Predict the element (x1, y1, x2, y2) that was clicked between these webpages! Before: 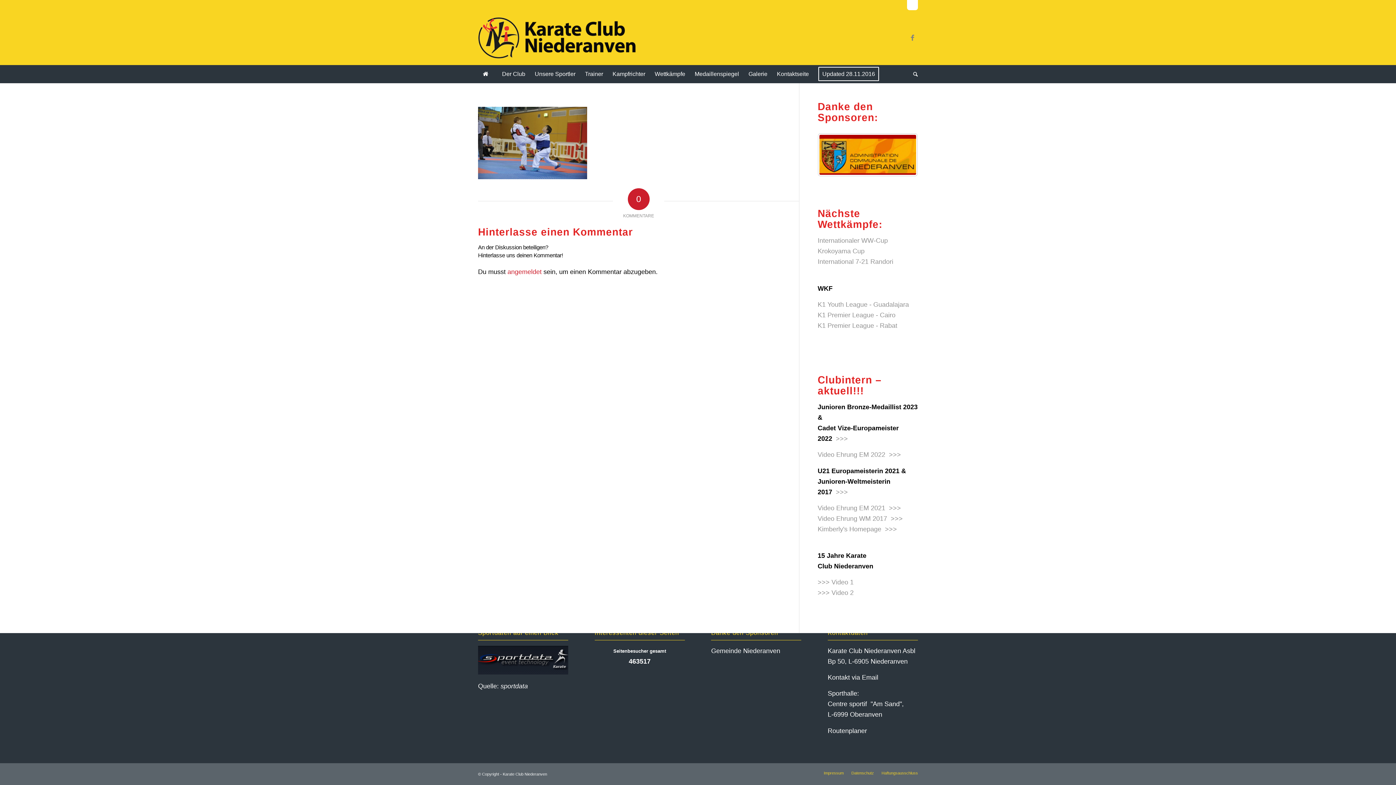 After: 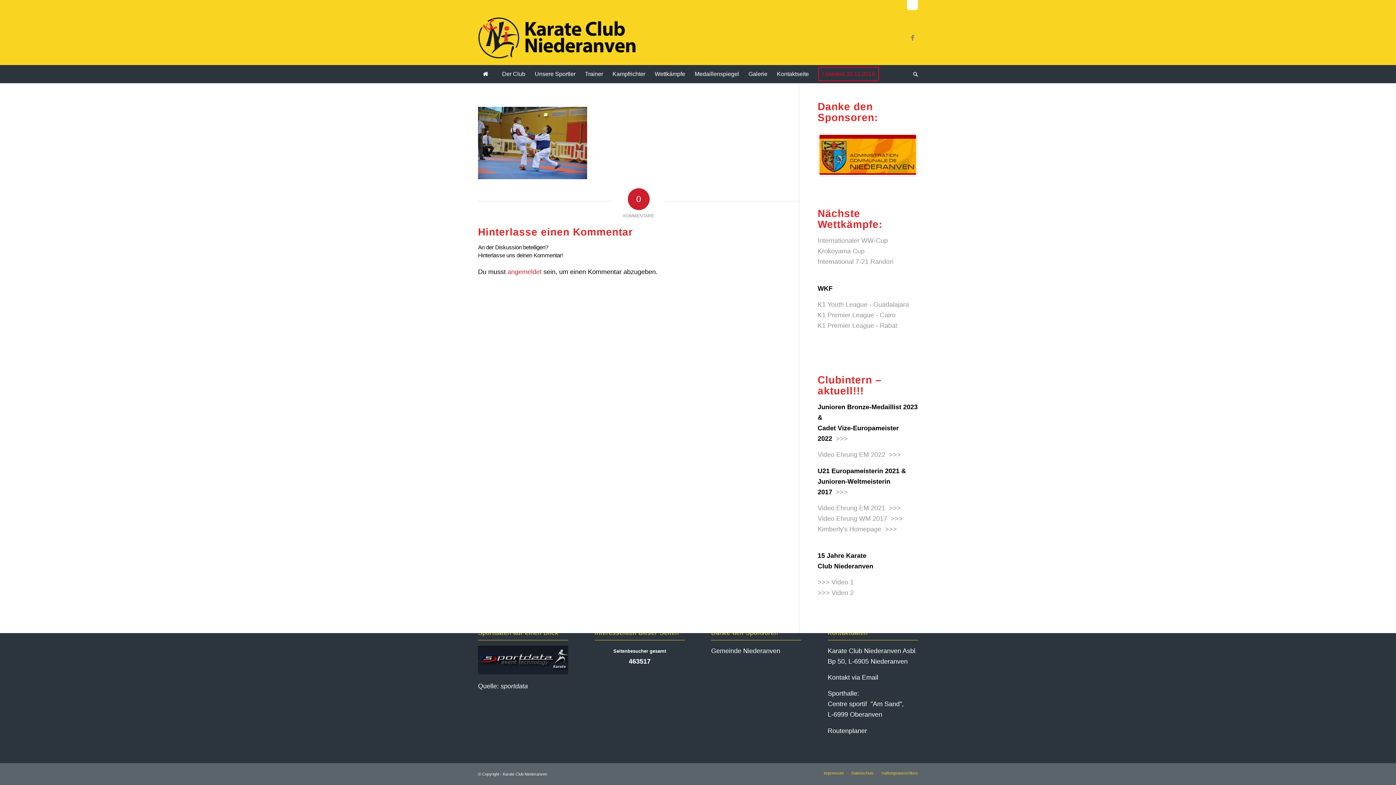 Action: bbox: (813, 65, 884, 83) label: Updated 28.11.2016